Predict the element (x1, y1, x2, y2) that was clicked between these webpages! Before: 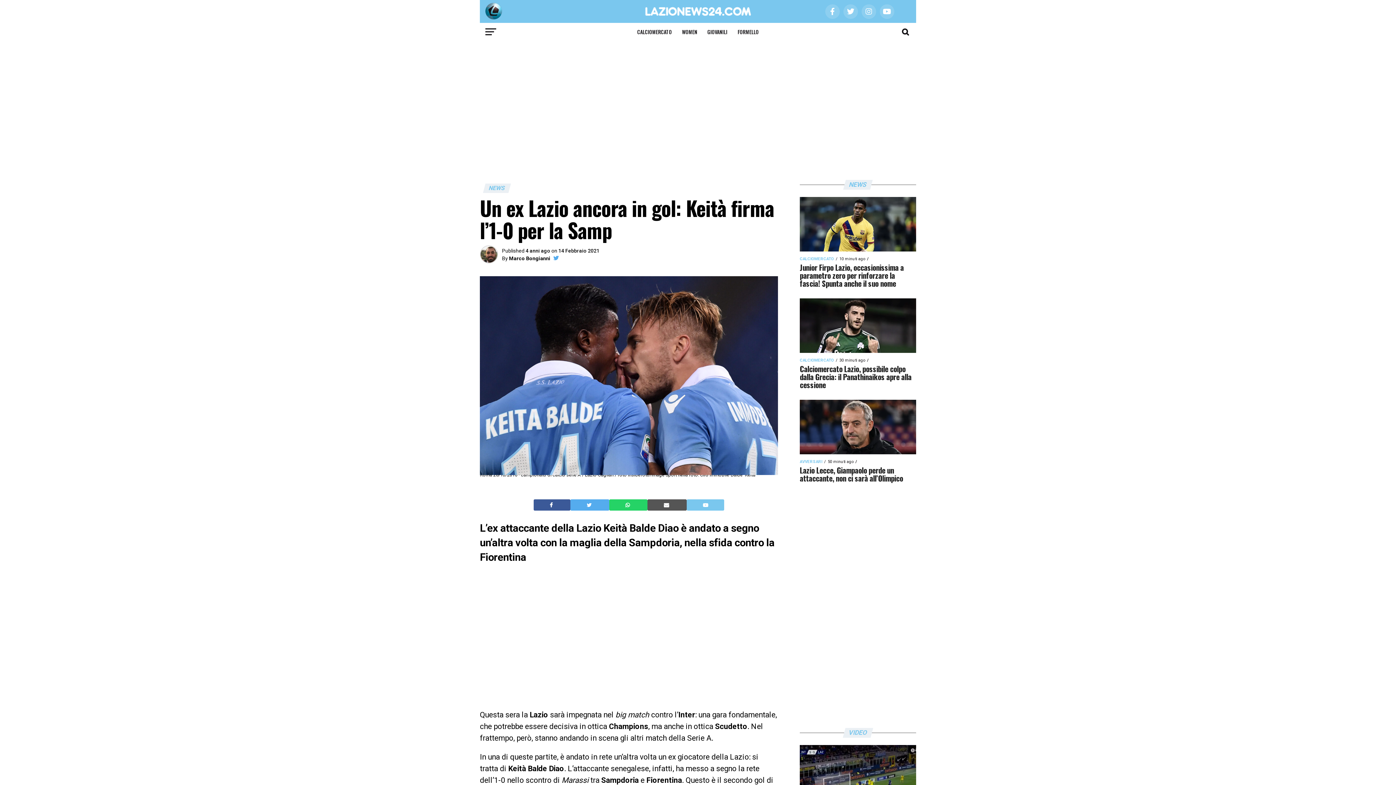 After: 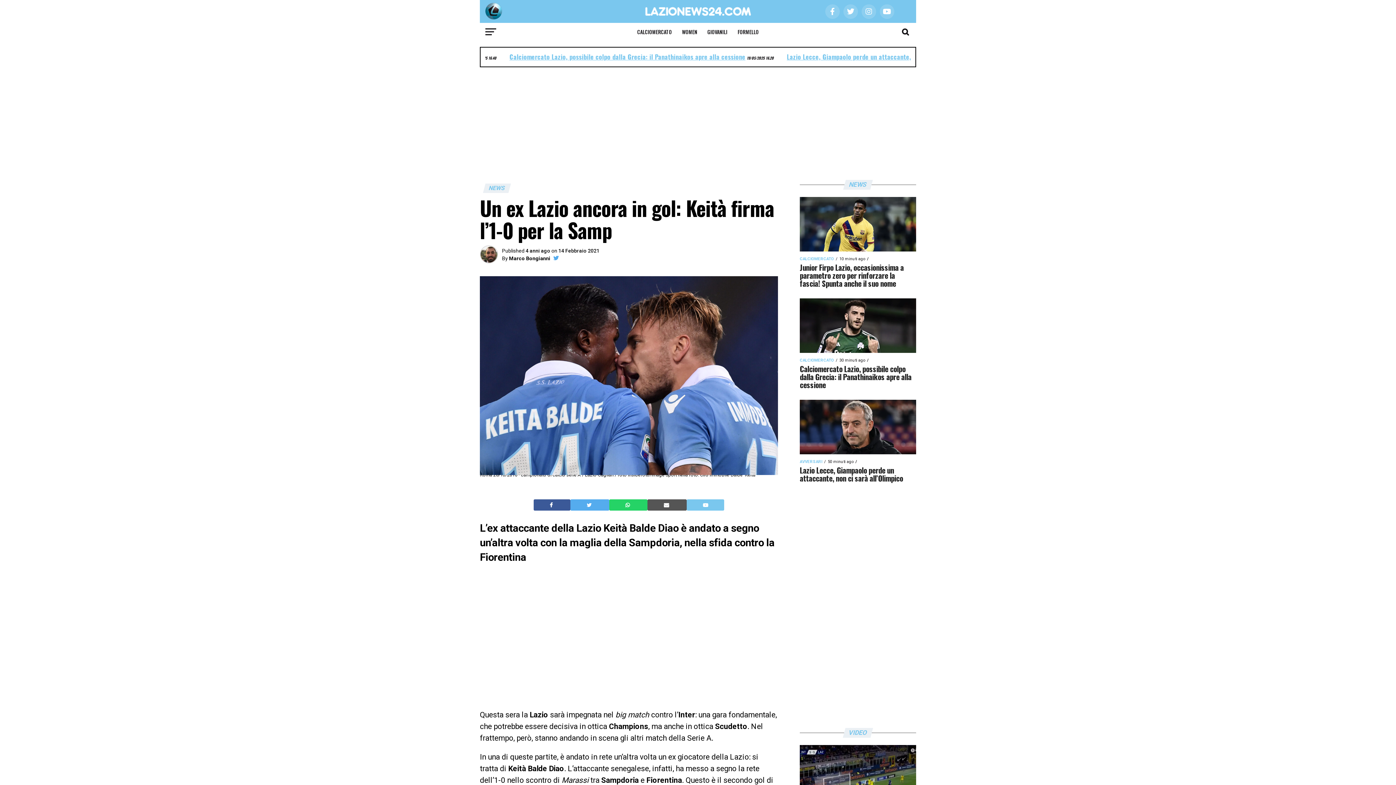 Action: bbox: (586, 501, 593, 508) label:  